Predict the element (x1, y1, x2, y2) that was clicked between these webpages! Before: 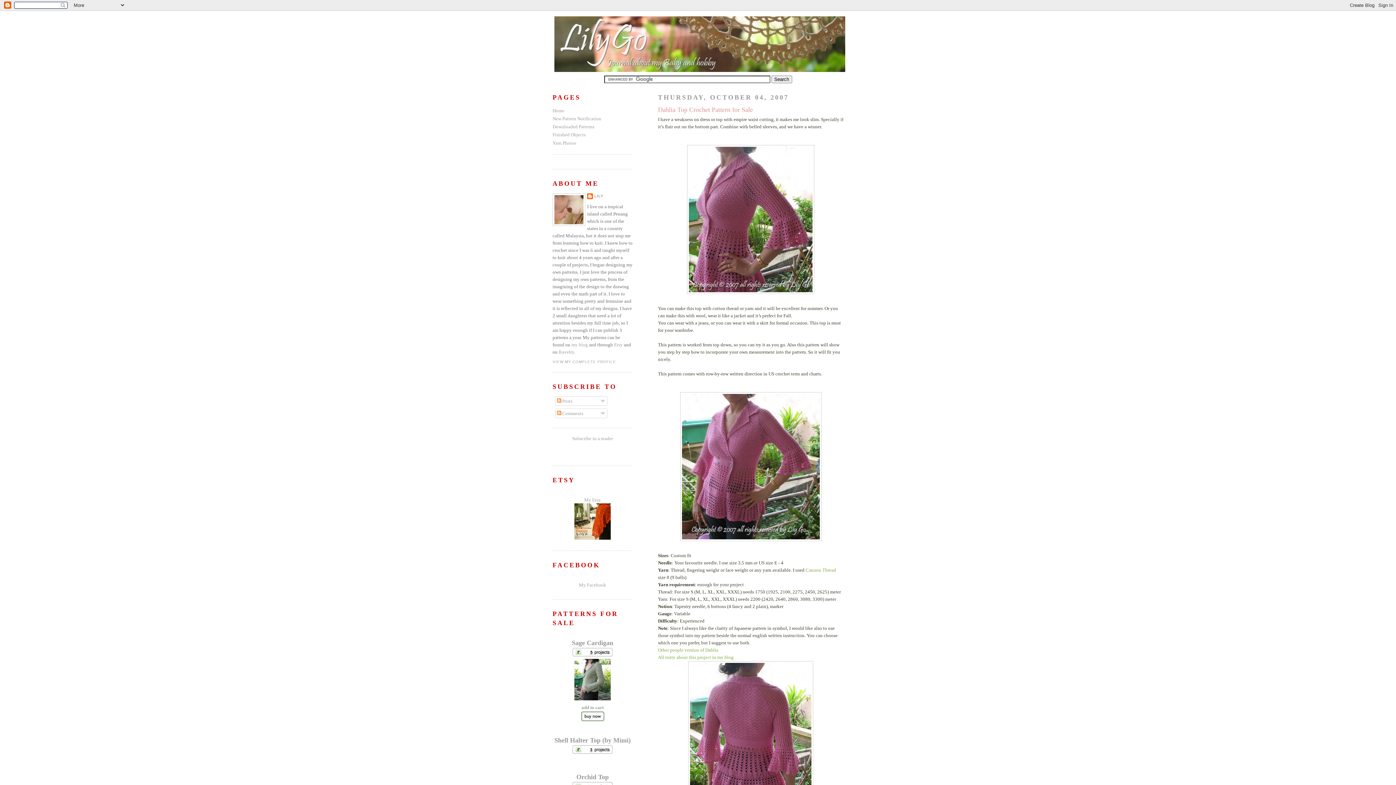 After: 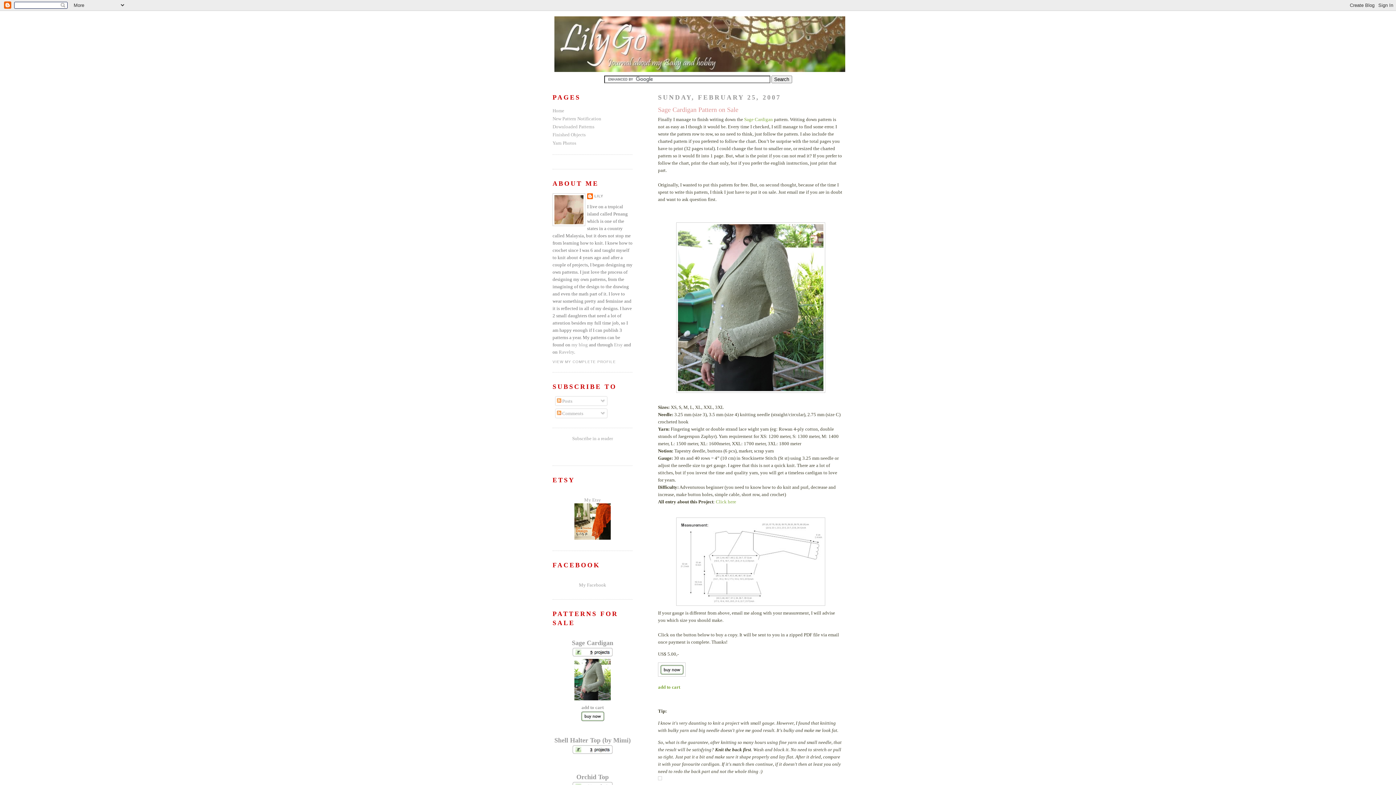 Action: bbox: (572, 640, 613, 646) label: Sage Cardigan